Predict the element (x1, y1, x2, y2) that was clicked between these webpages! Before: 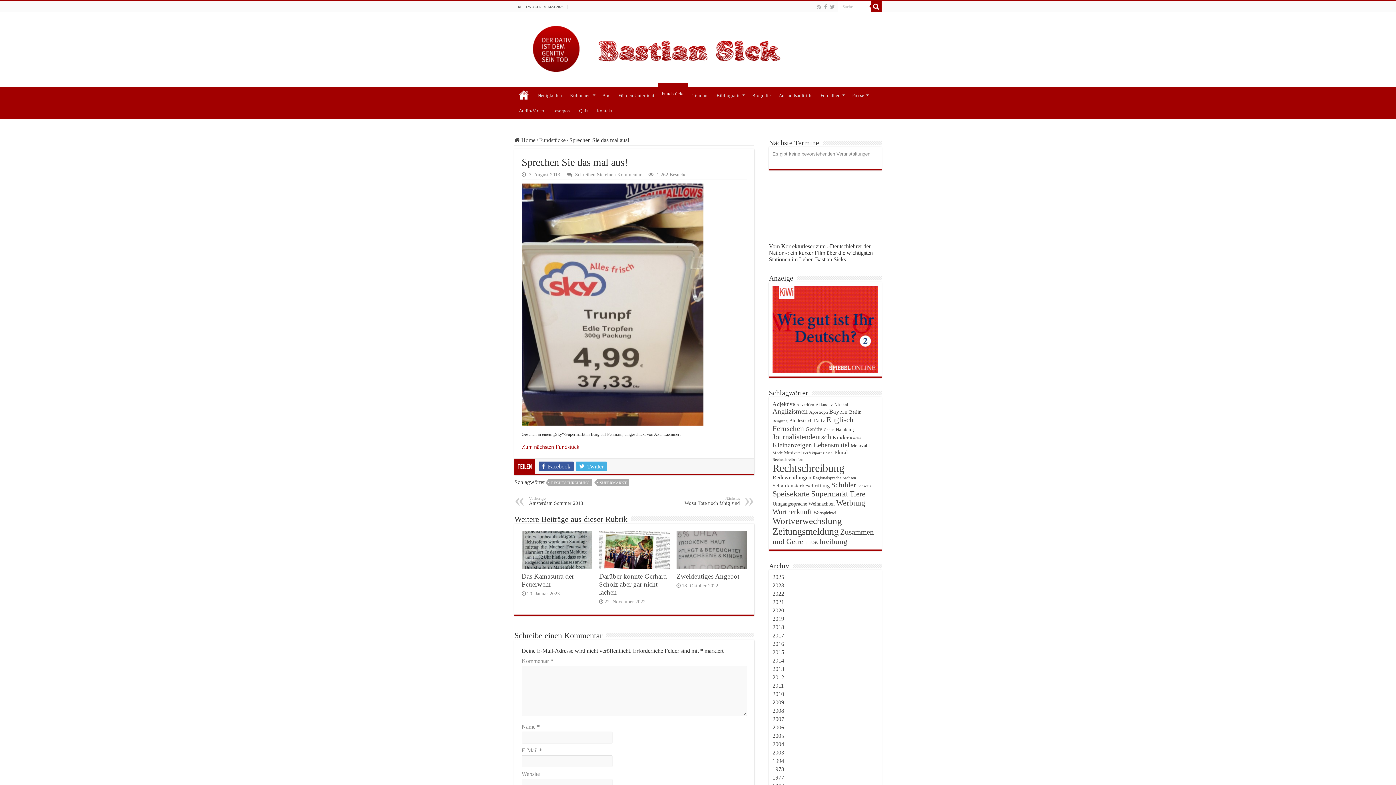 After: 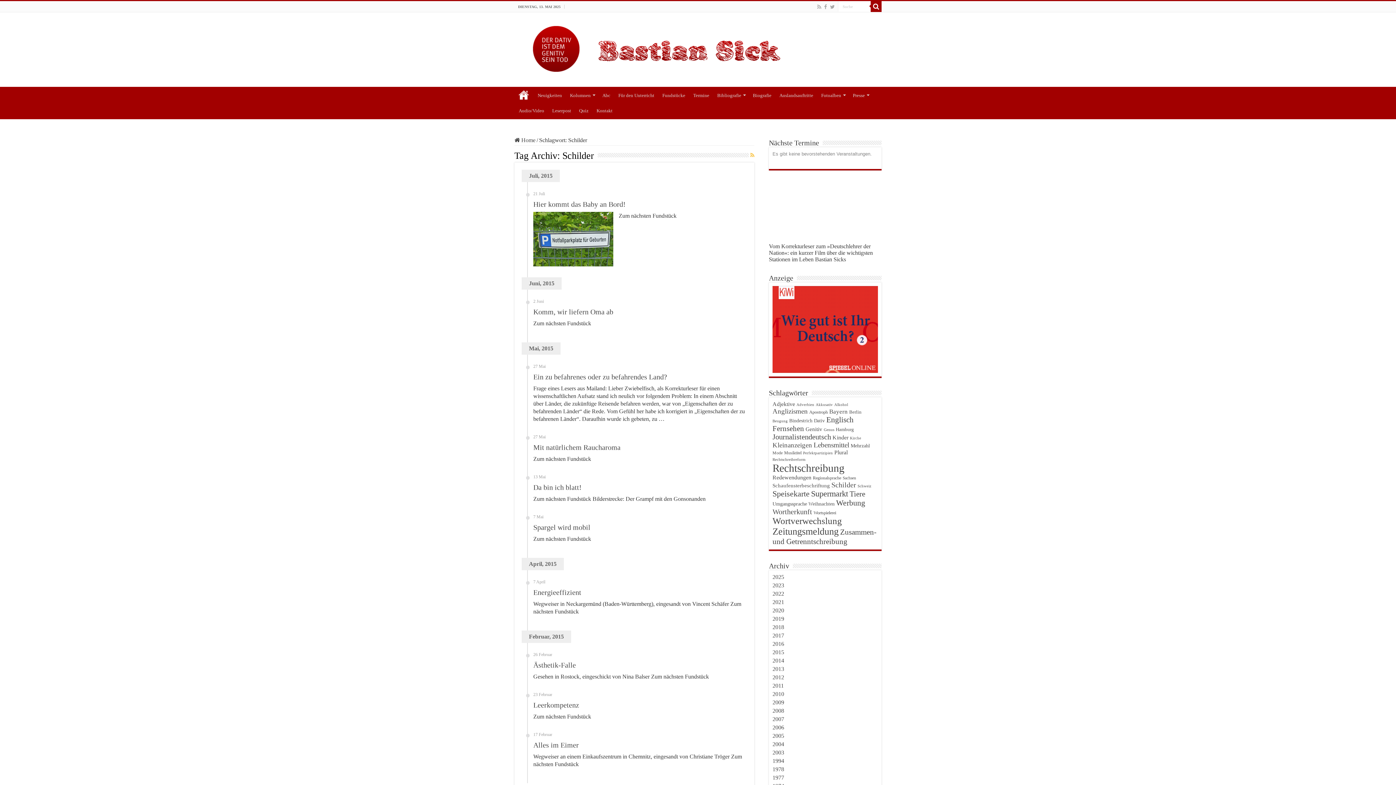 Action: bbox: (831, 481, 856, 489) label: Schilder (62 Einträge)